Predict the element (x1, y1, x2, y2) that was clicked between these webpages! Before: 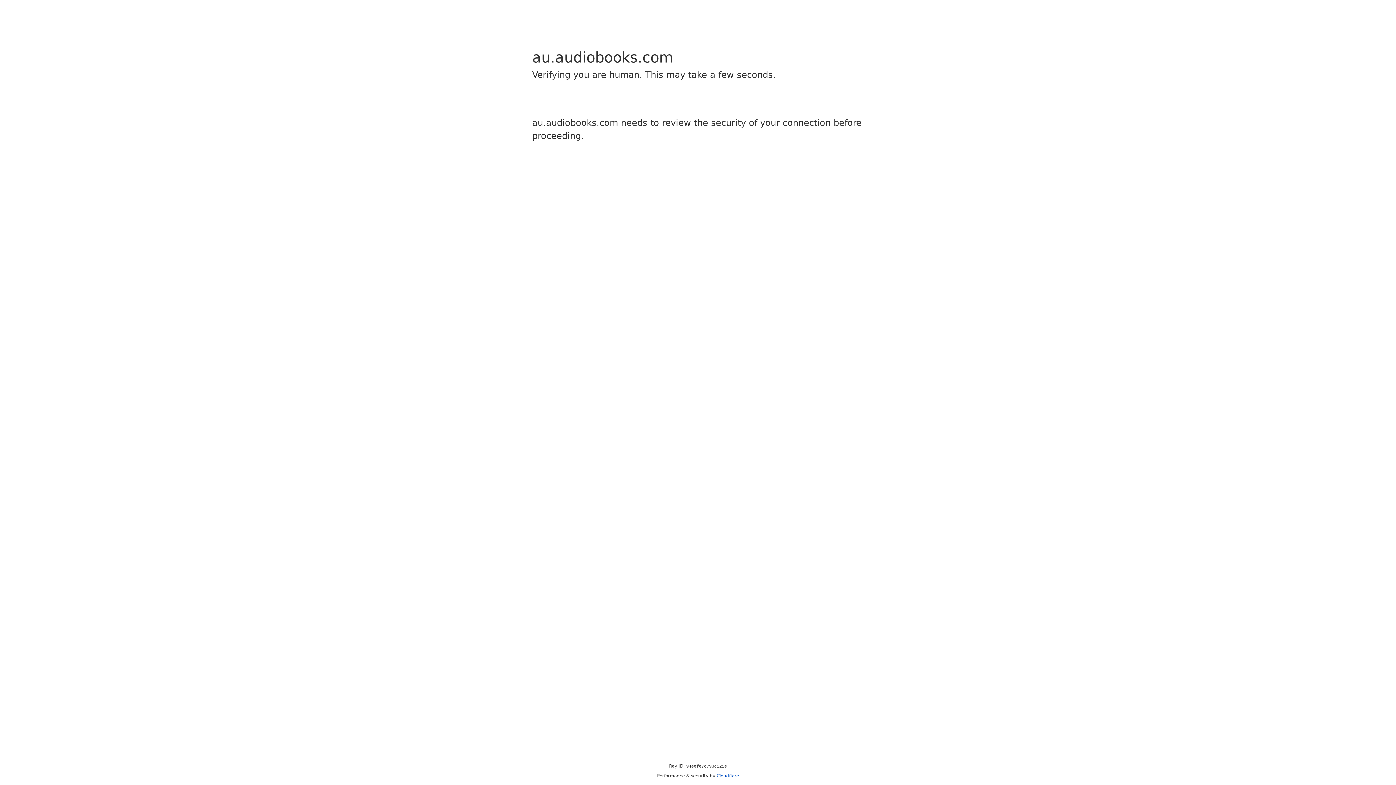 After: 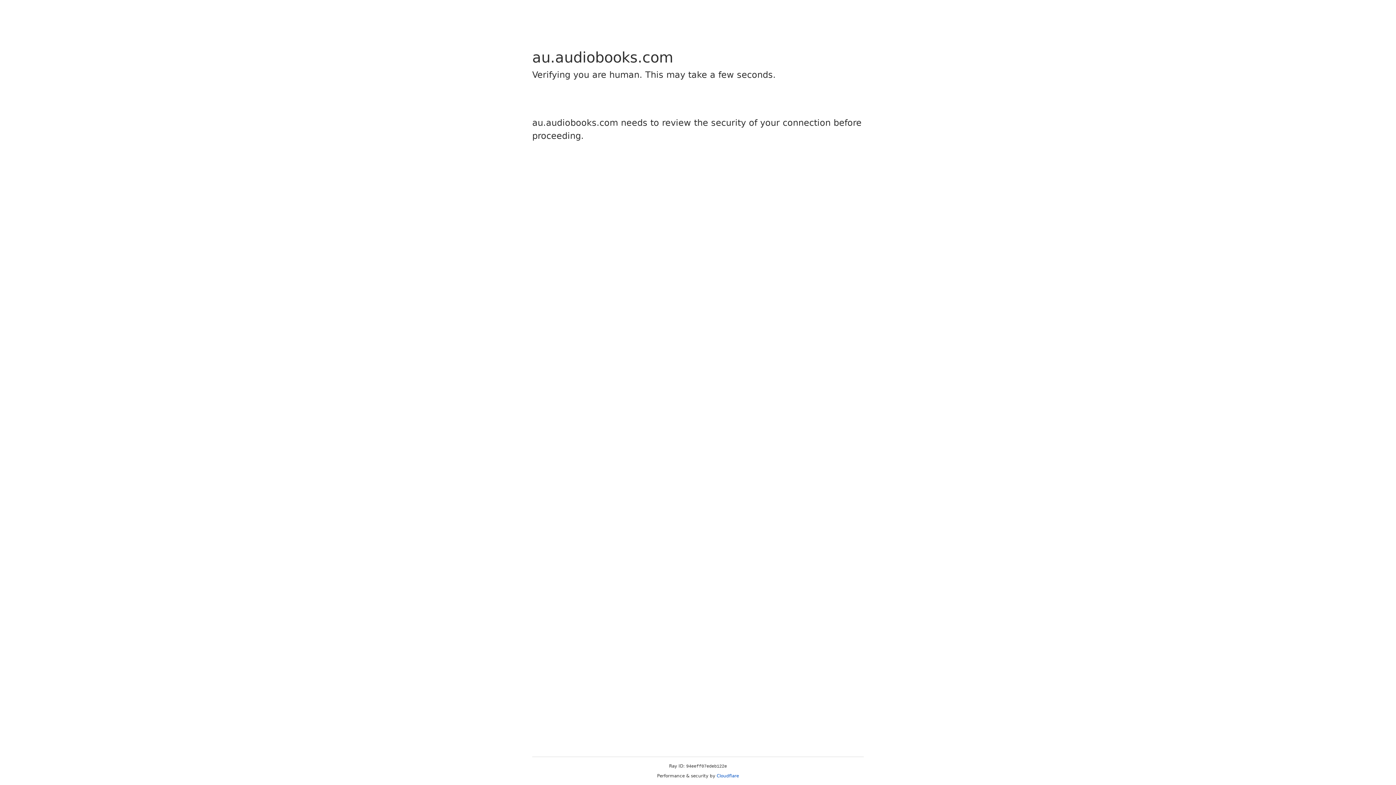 Action: bbox: (716, 773, 739, 778) label: Cloudflare